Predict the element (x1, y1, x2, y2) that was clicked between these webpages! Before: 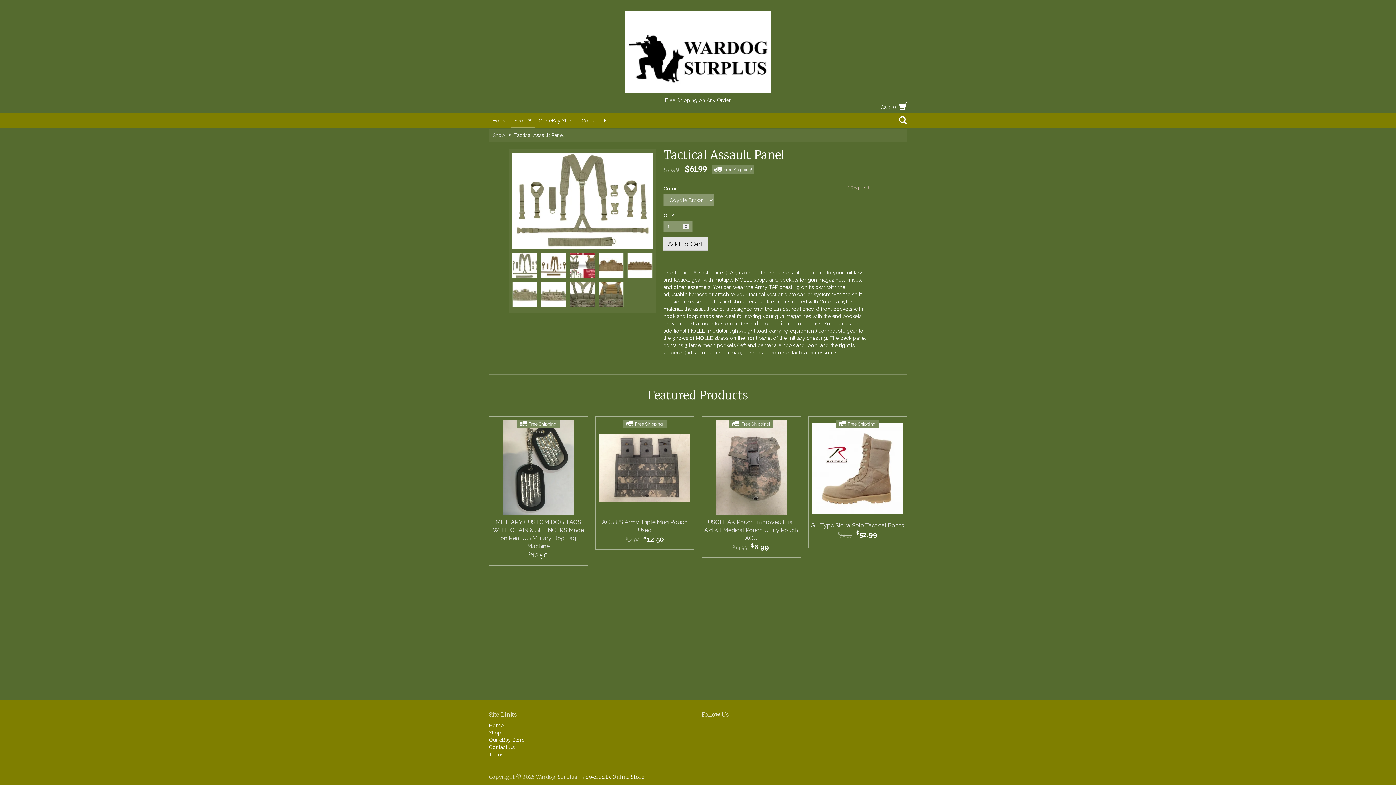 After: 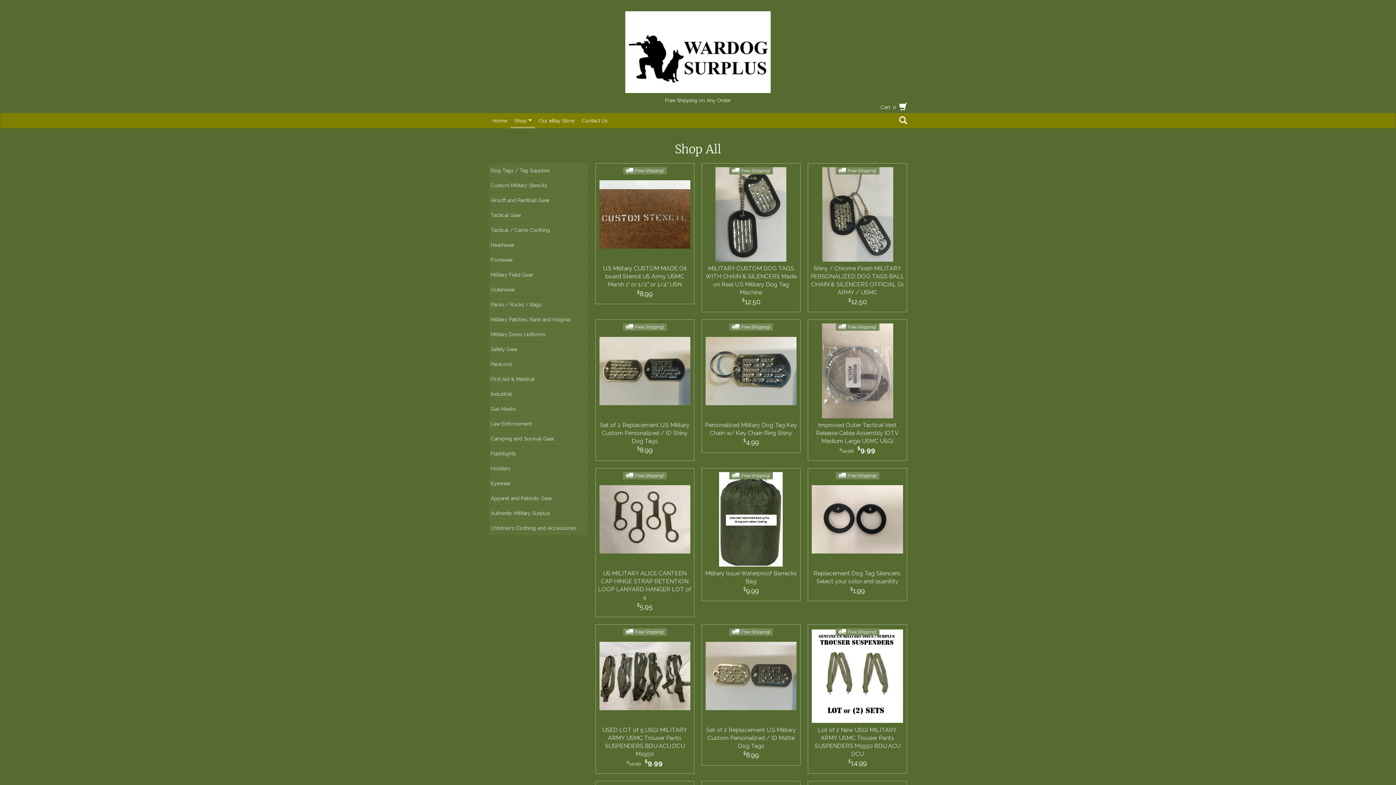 Action: bbox: (492, 132, 505, 138) label: Shop